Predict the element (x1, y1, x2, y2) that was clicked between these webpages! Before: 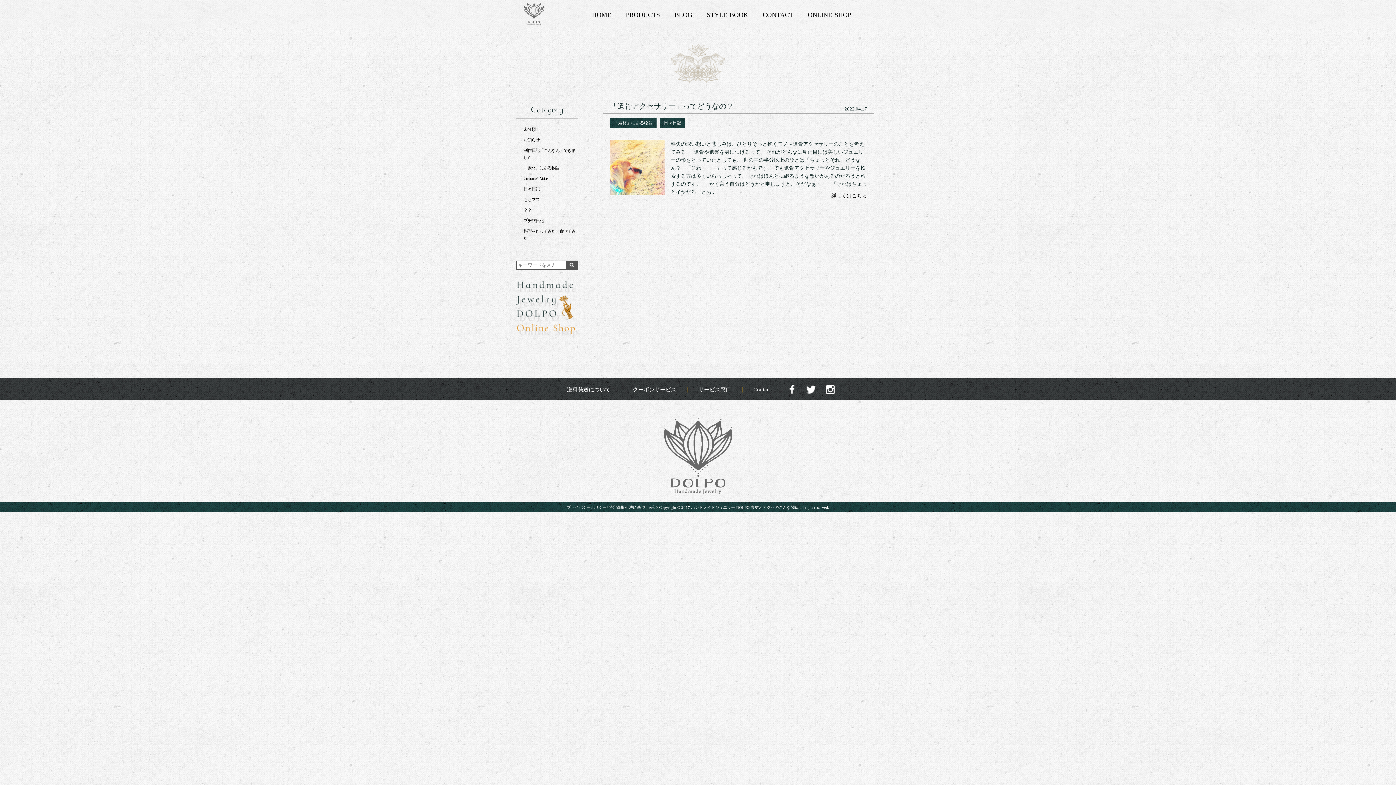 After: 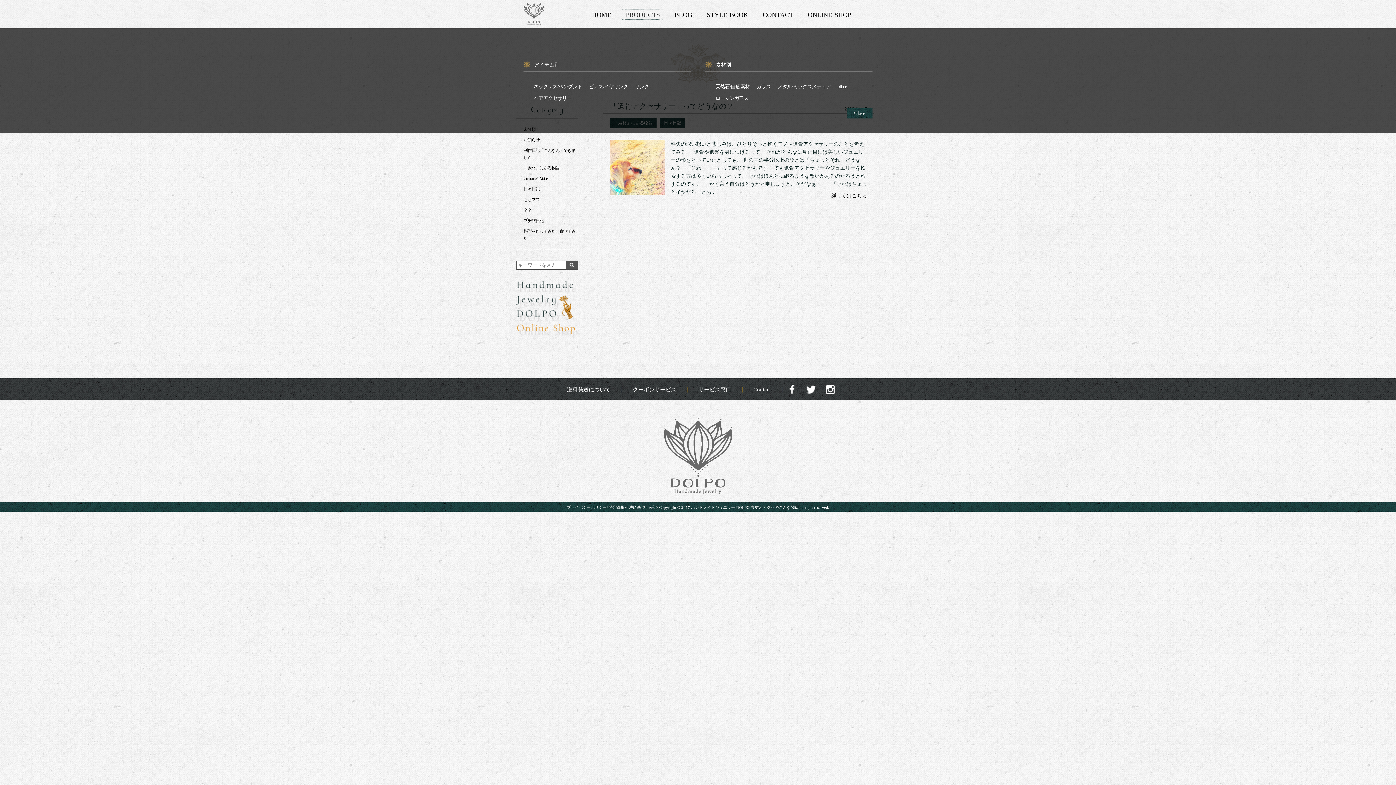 Action: bbox: (622, 8, 663, 18) label: PRODUCTS